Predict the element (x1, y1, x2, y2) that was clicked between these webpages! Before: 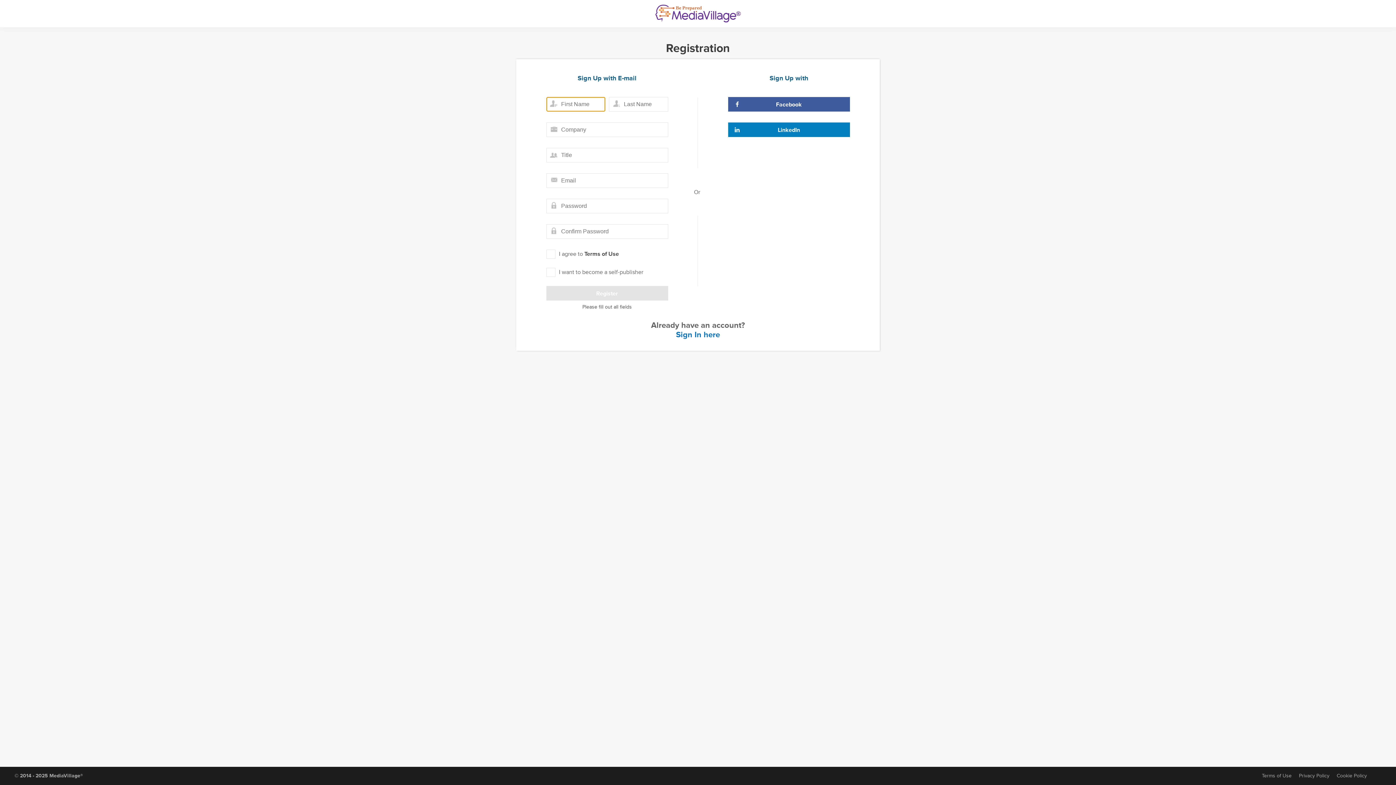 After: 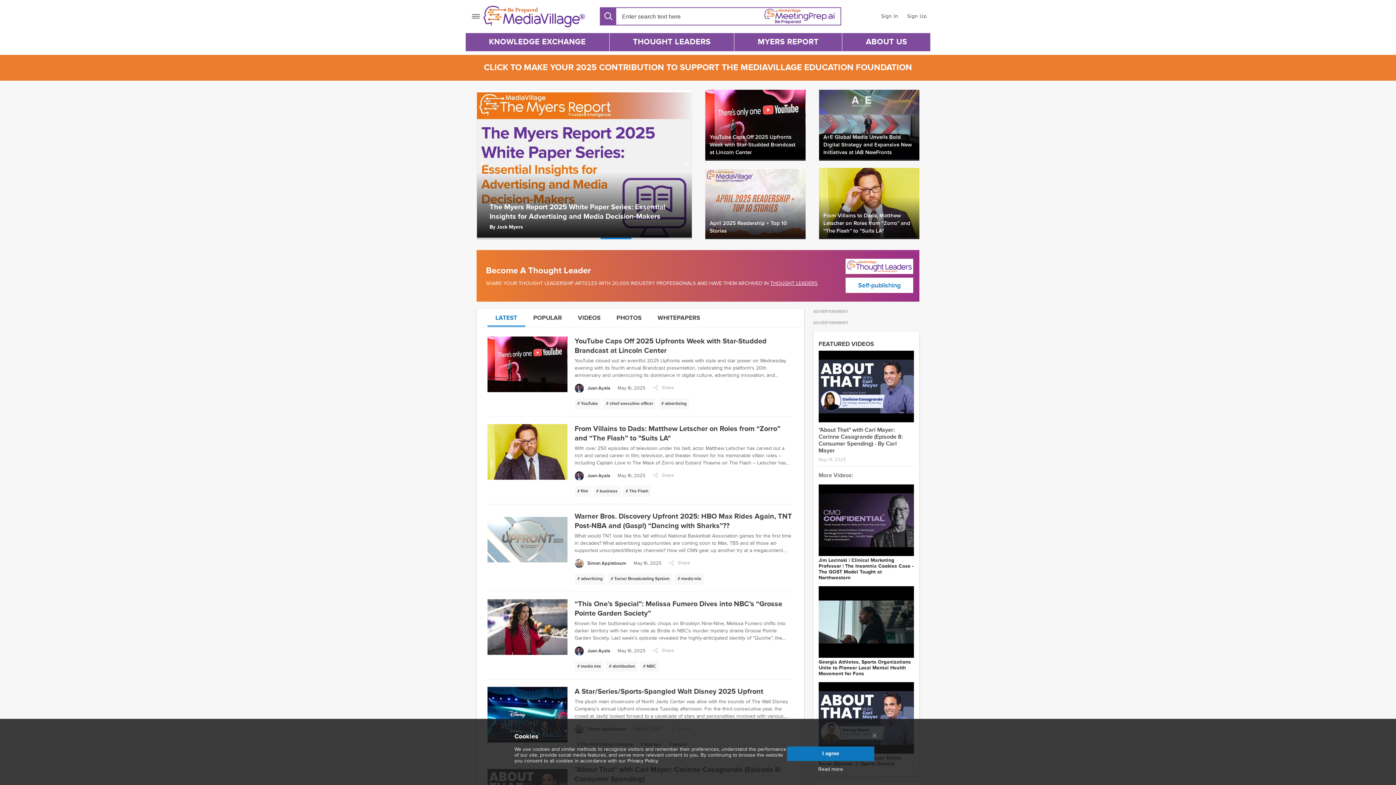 Action: label: MediaVillage bbox: (655, 4, 740, 22)